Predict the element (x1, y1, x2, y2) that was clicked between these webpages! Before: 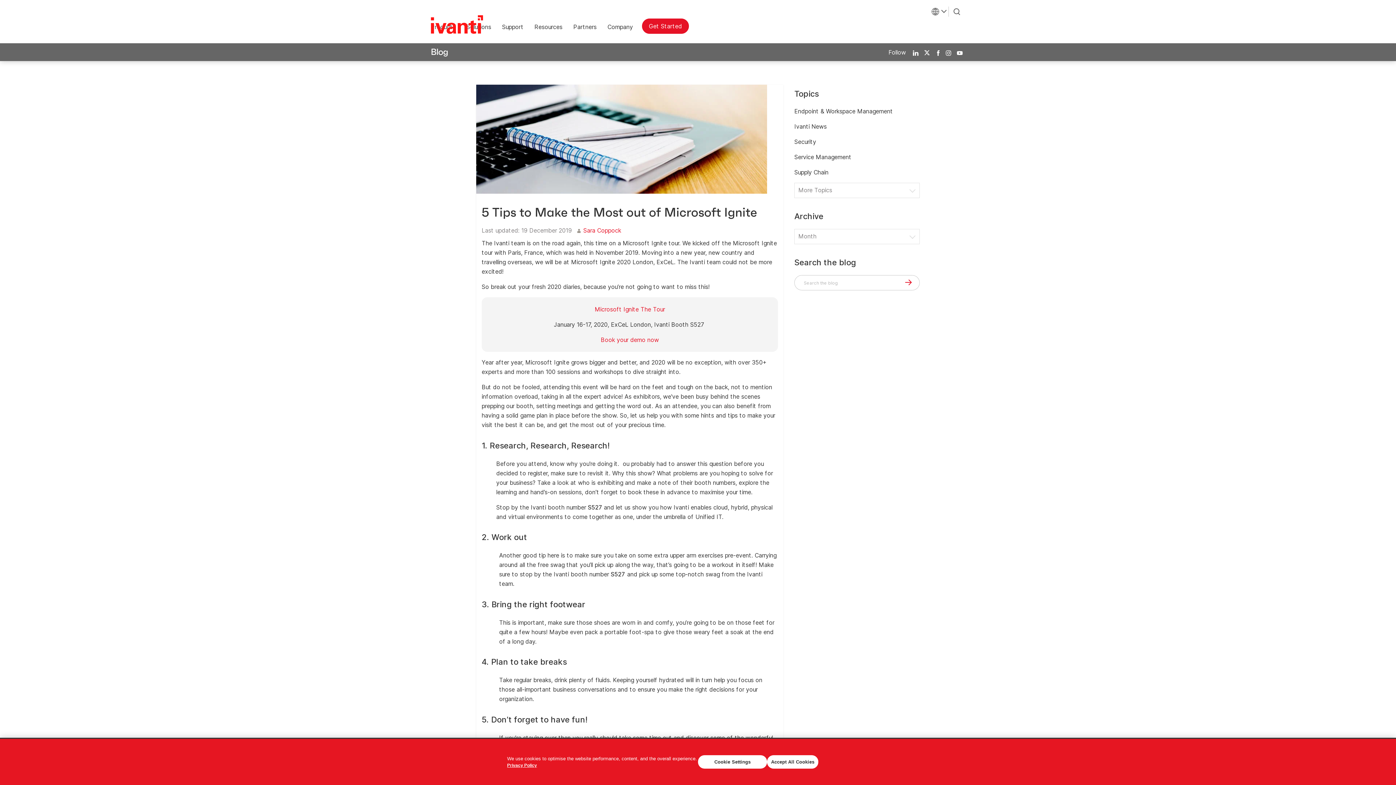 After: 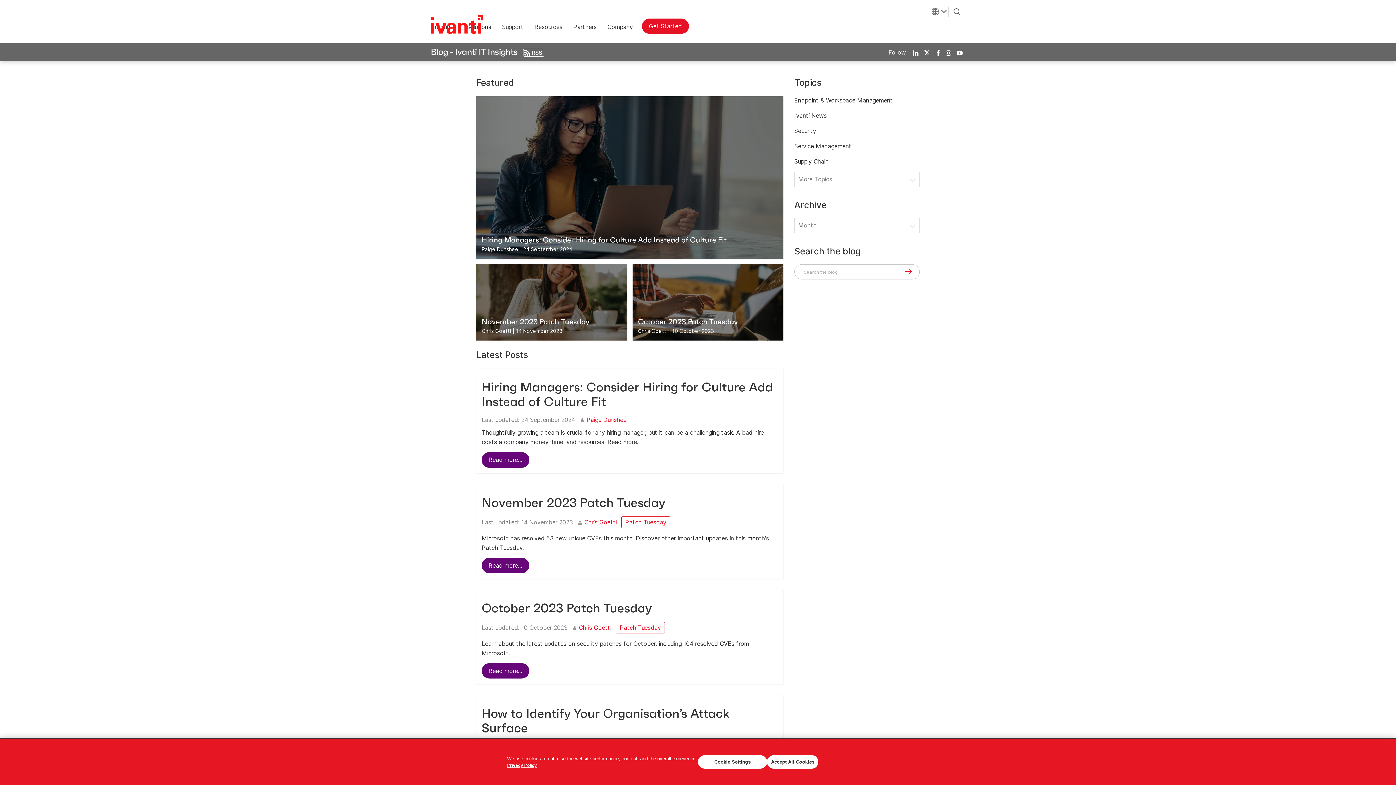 Action: bbox: (430, 46, 448, 57) label: Blog